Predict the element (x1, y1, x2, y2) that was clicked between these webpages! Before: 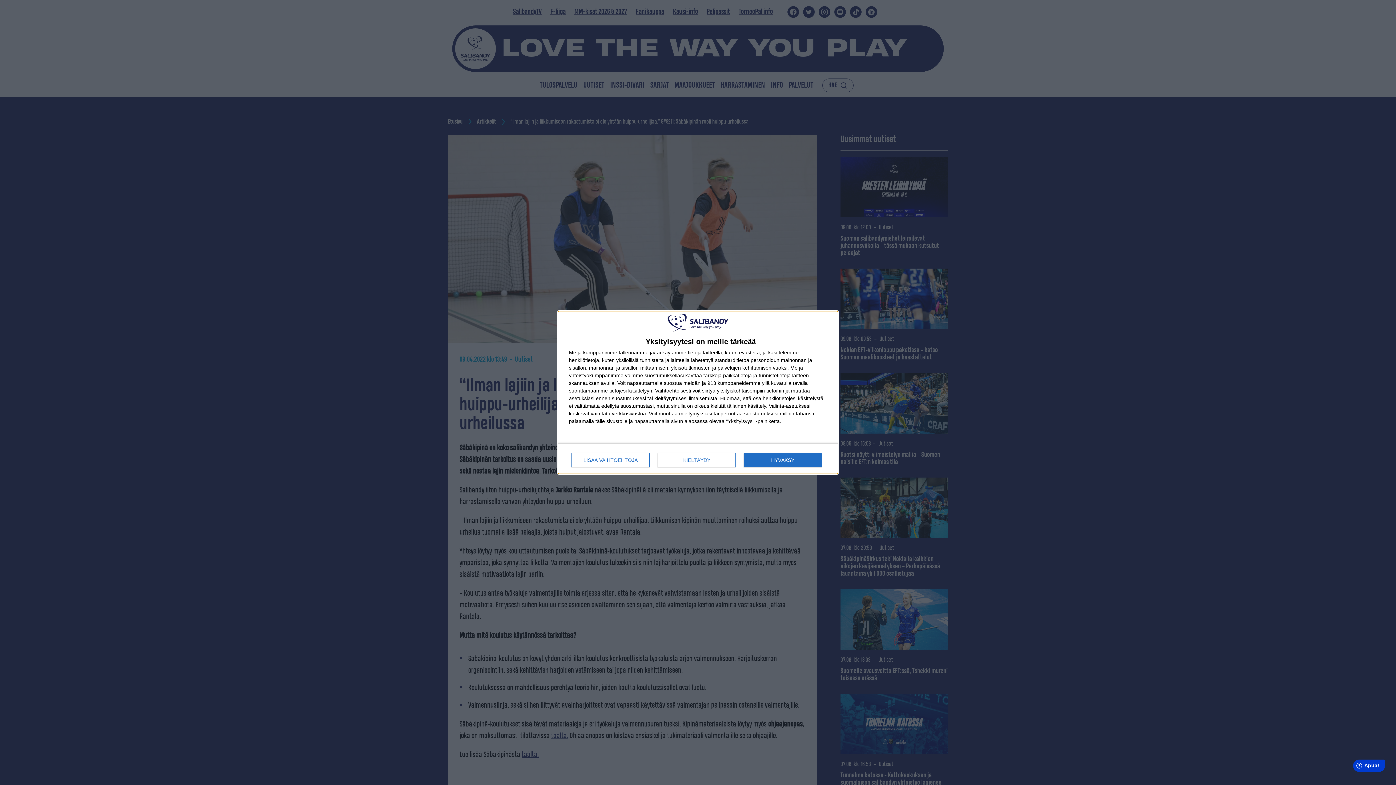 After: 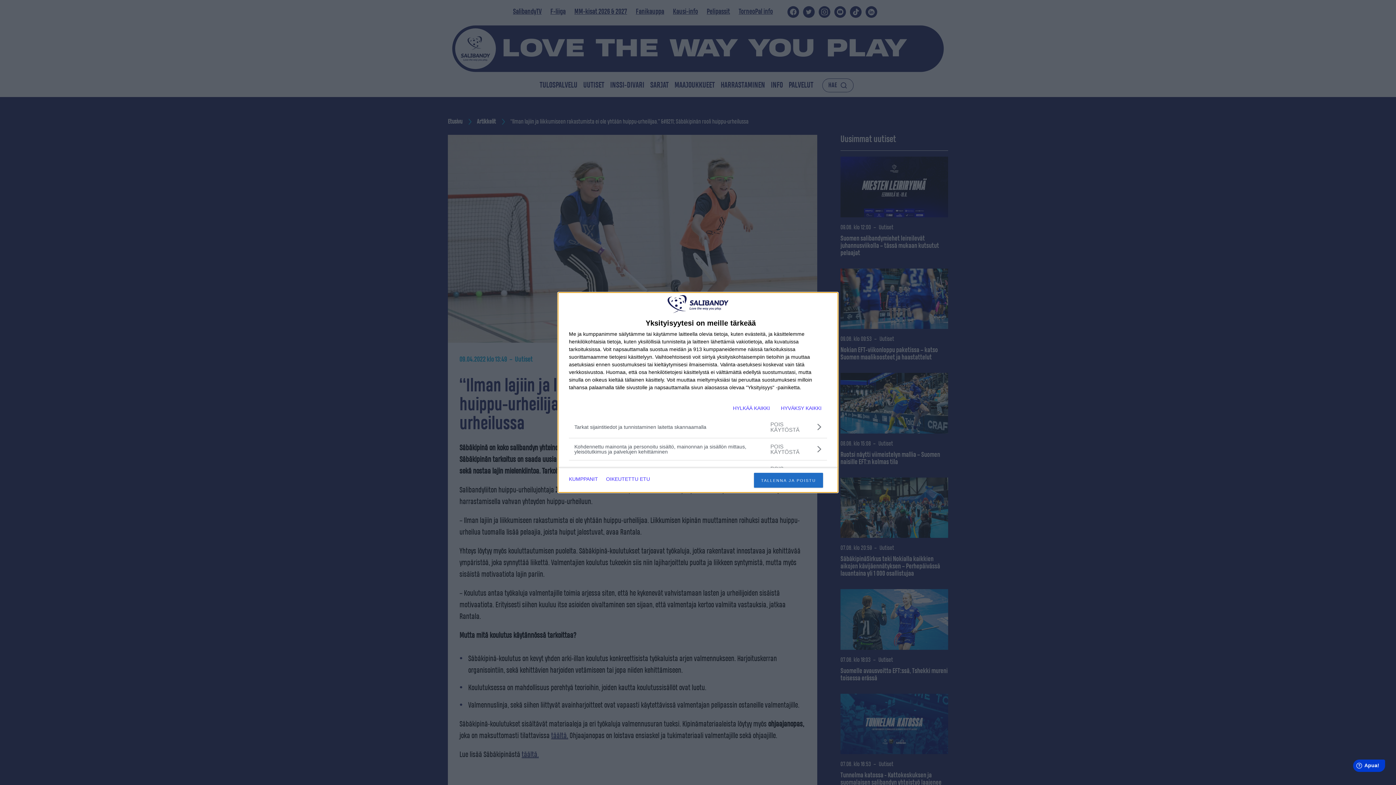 Action: bbox: (571, 453, 649, 467) label: LISÄÄ VAIHTOEHTOJA